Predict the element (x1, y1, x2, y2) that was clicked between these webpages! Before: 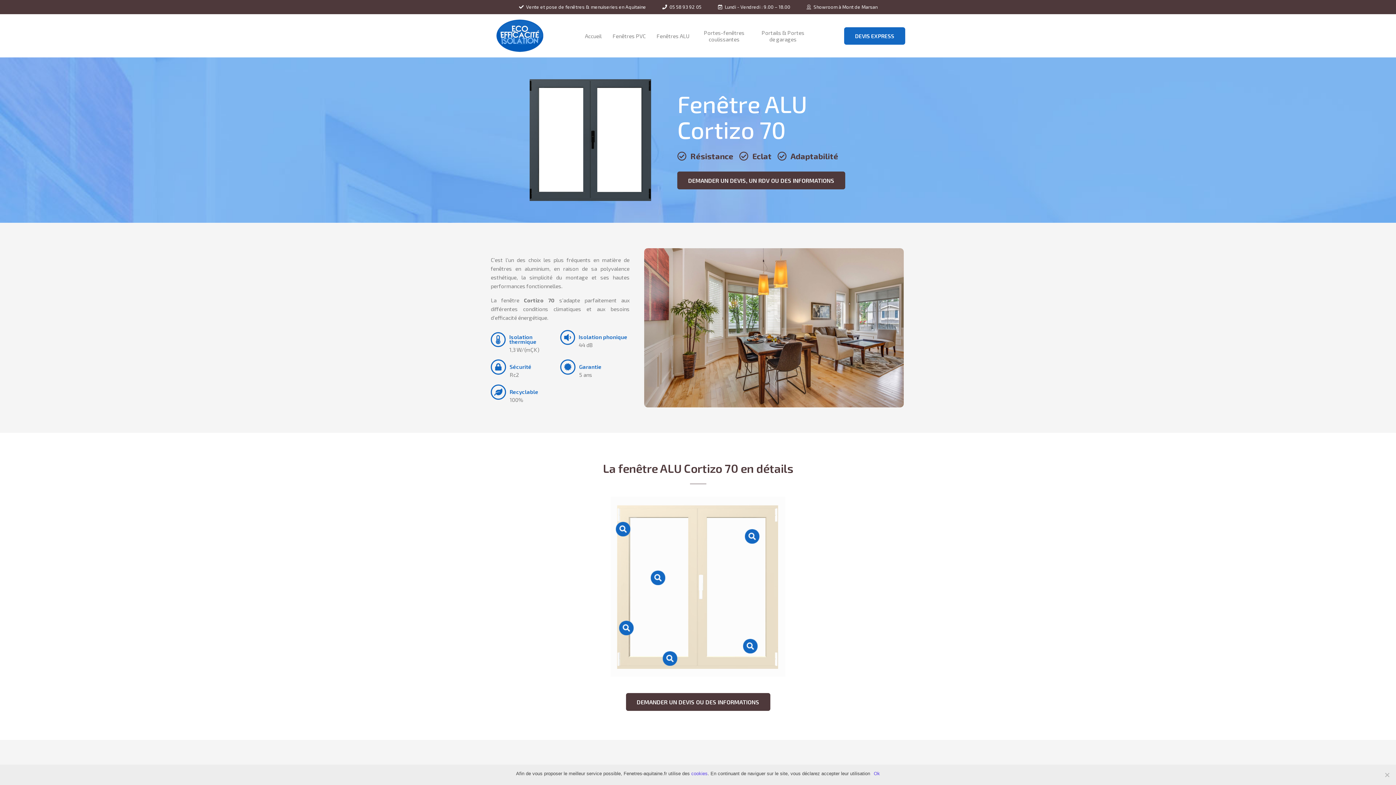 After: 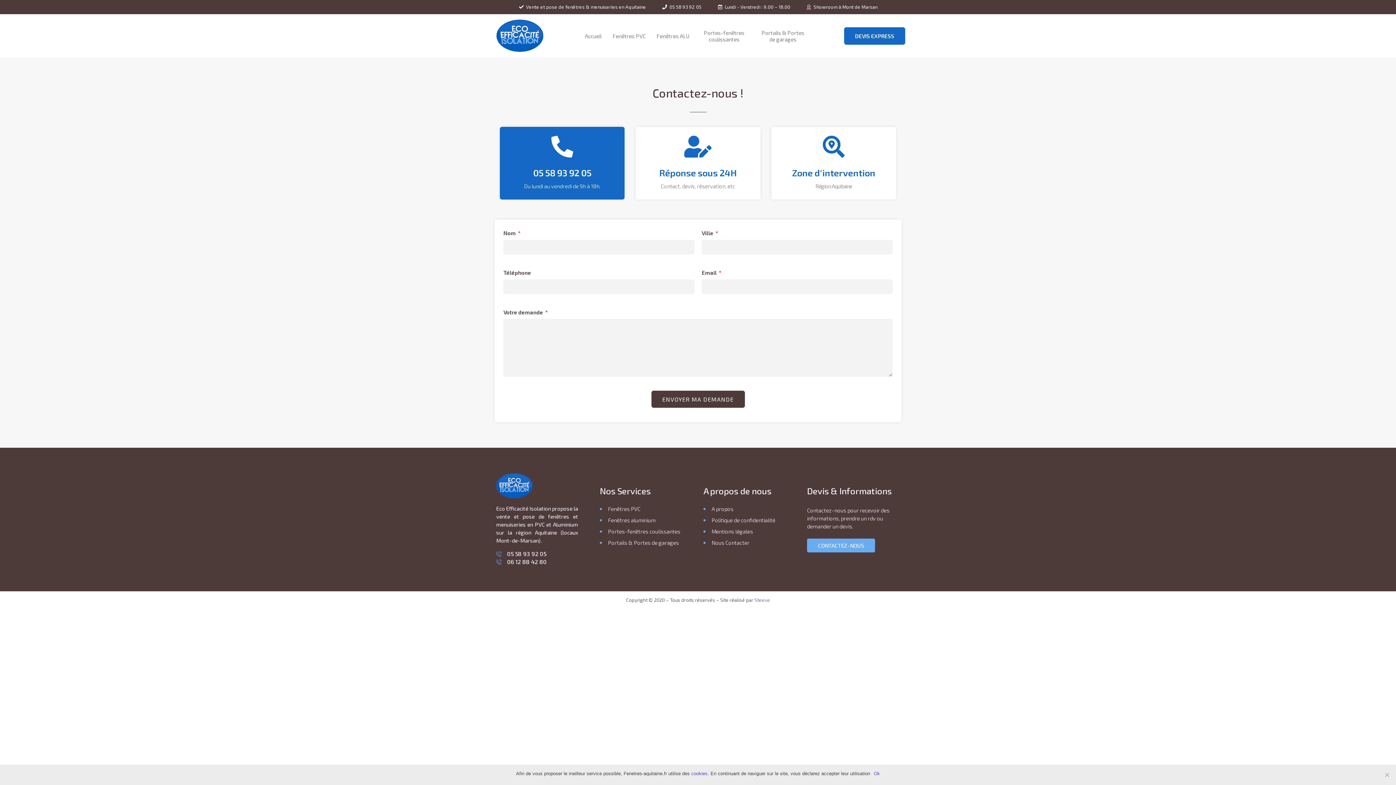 Action: label: DEVIS EXPRESS
DEVIS EXPRESS bbox: (844, 27, 905, 44)